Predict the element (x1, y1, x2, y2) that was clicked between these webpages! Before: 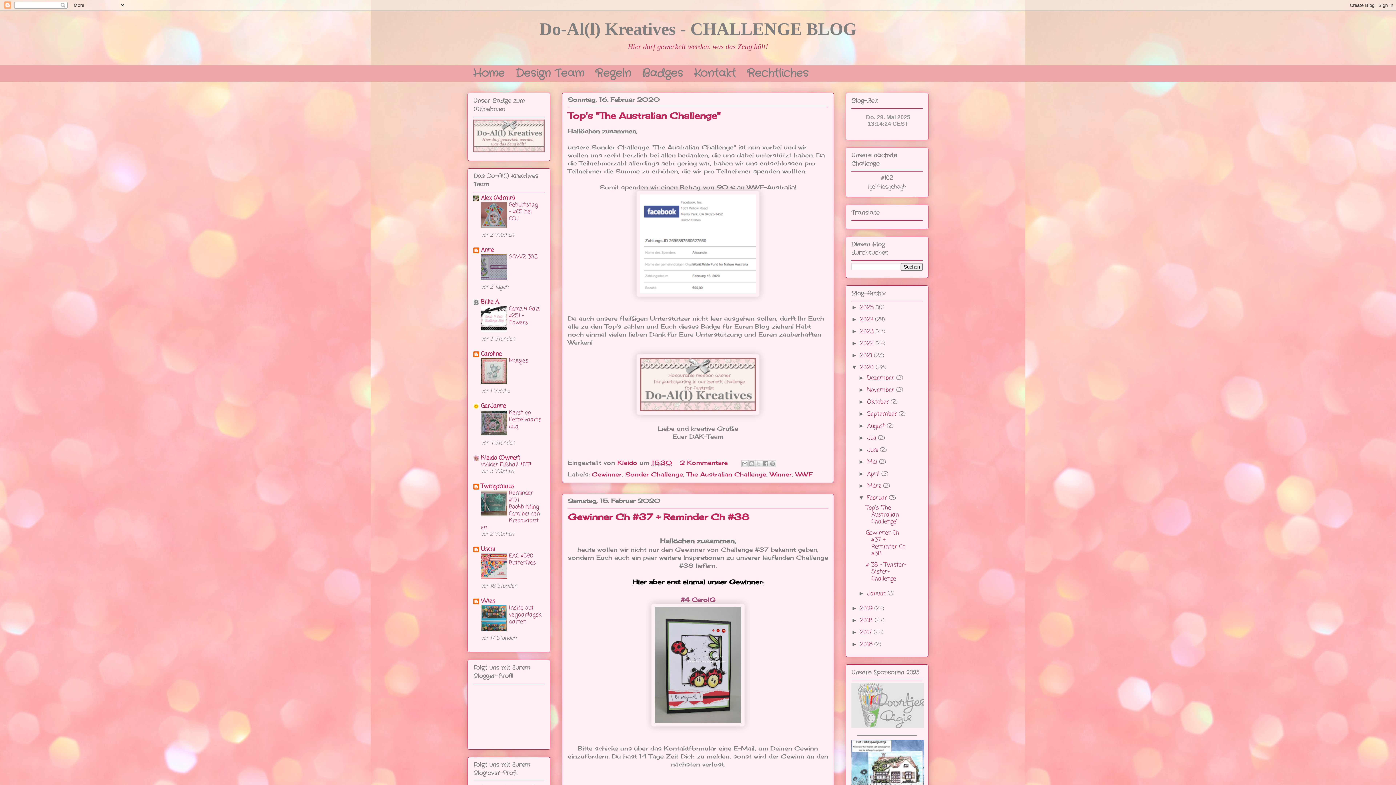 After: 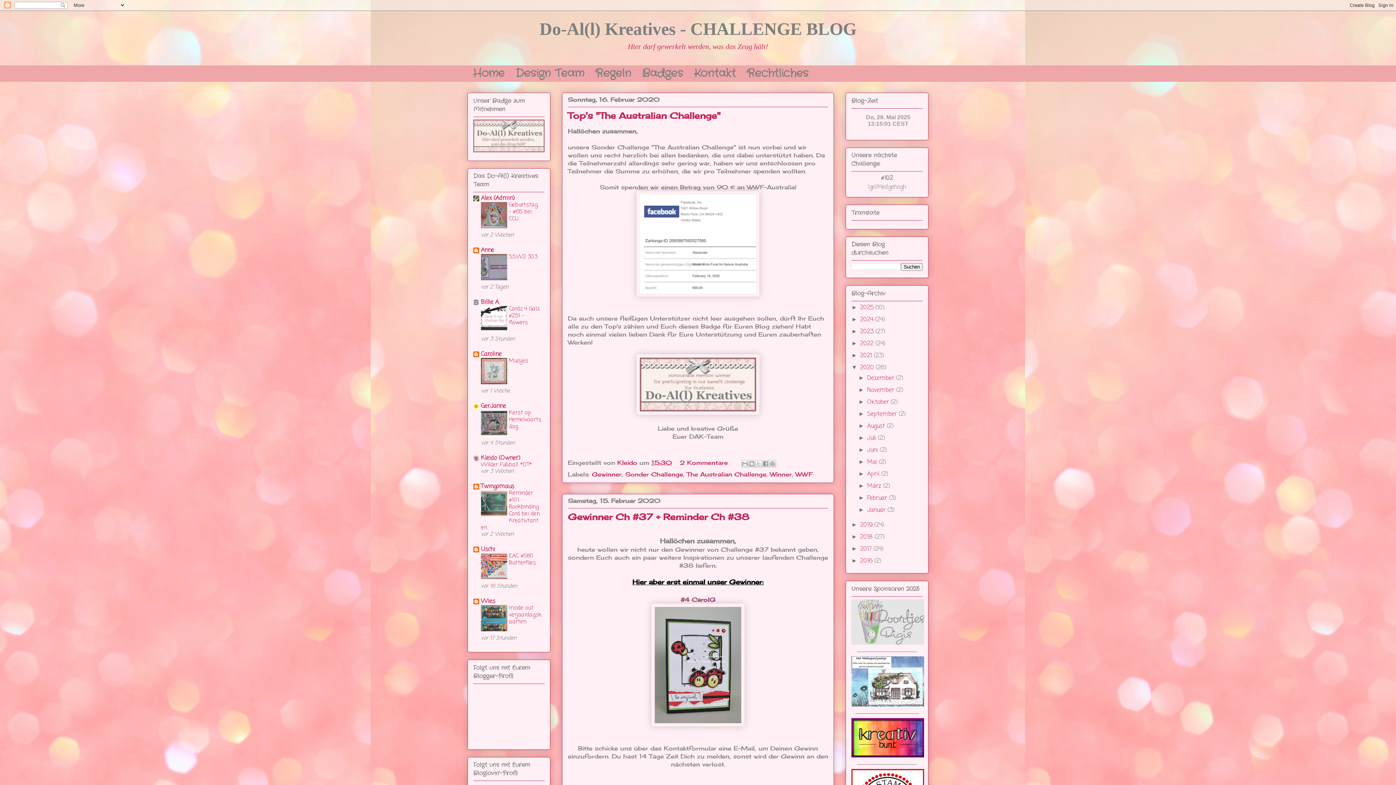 Action: label: ▼   bbox: (858, 494, 867, 501)